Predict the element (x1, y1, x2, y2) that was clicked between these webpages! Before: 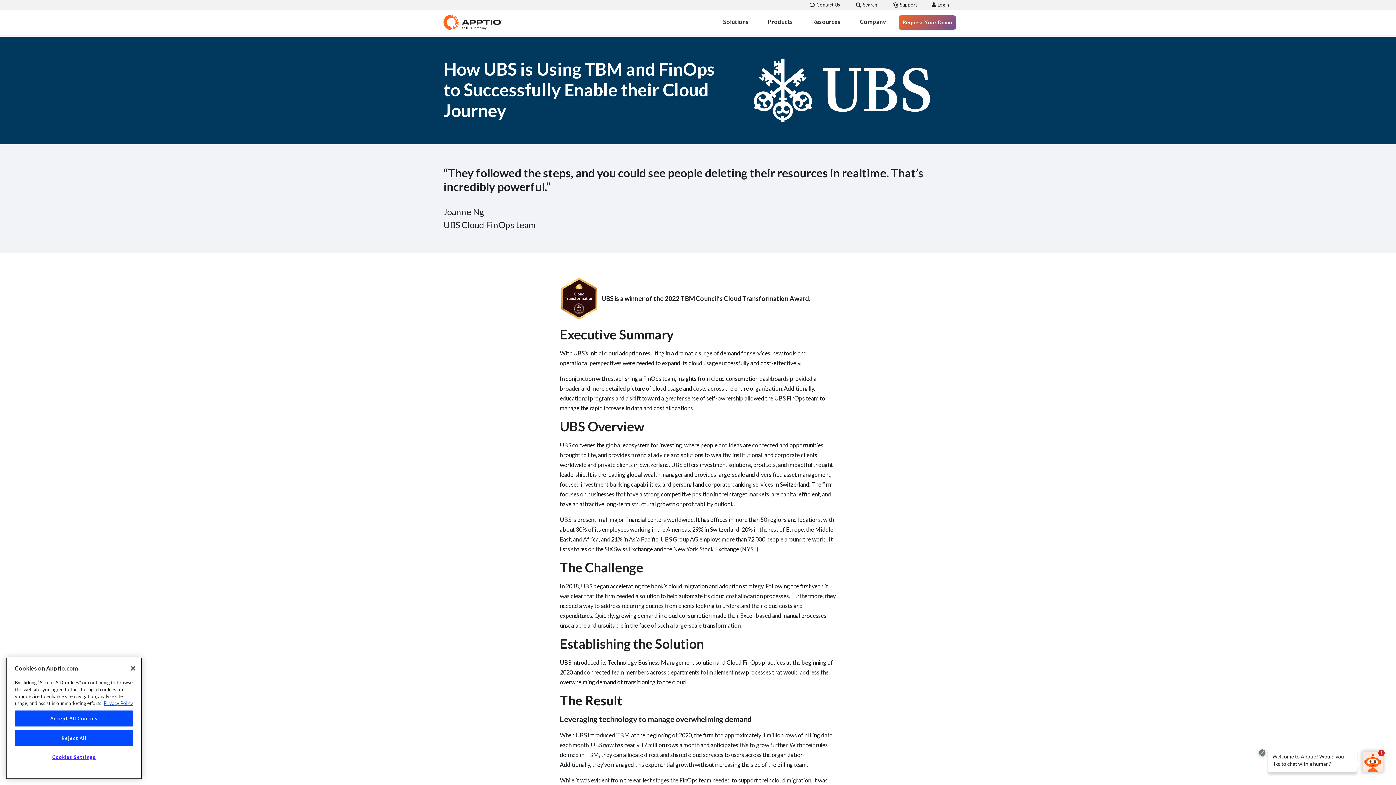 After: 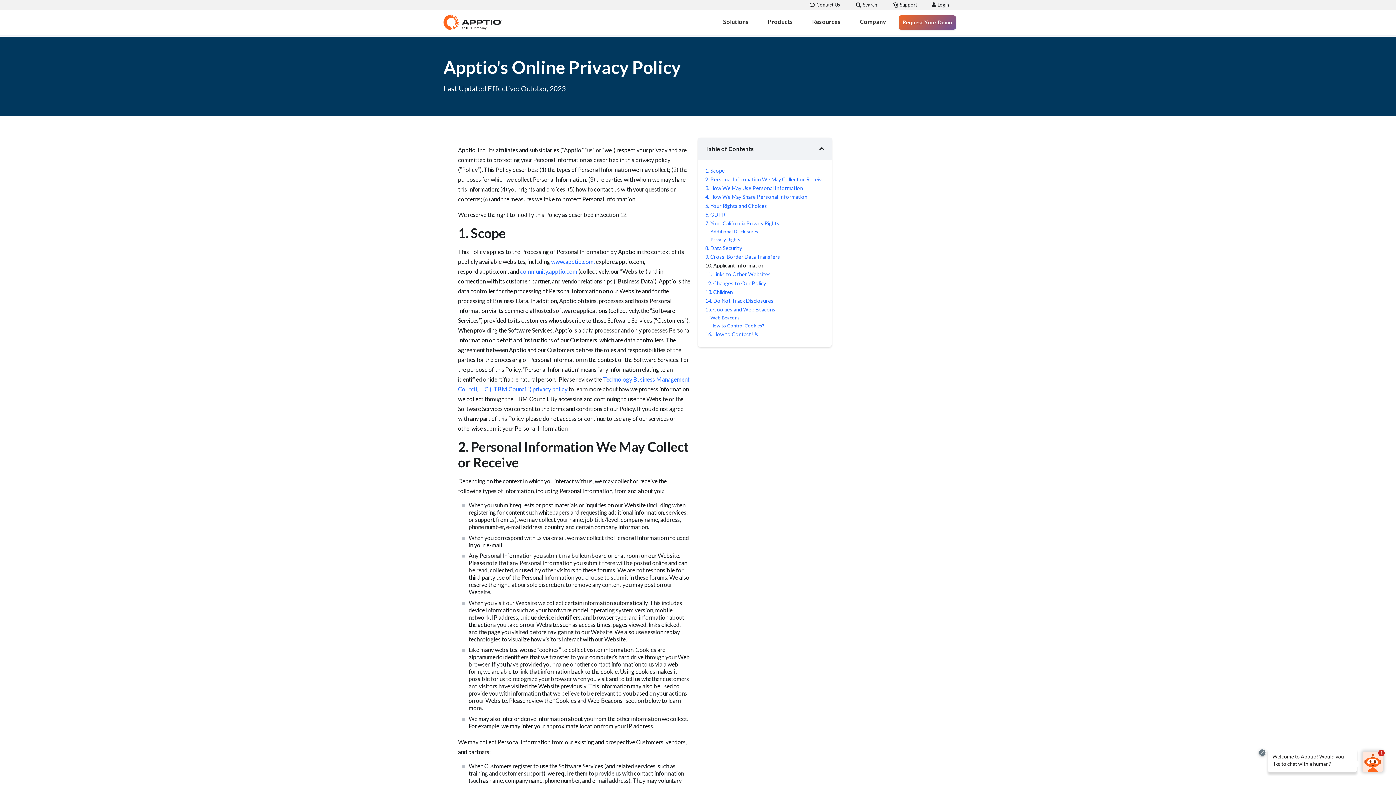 Action: label: More information about your privacy, opens in a new tab bbox: (103, 700, 133, 706)